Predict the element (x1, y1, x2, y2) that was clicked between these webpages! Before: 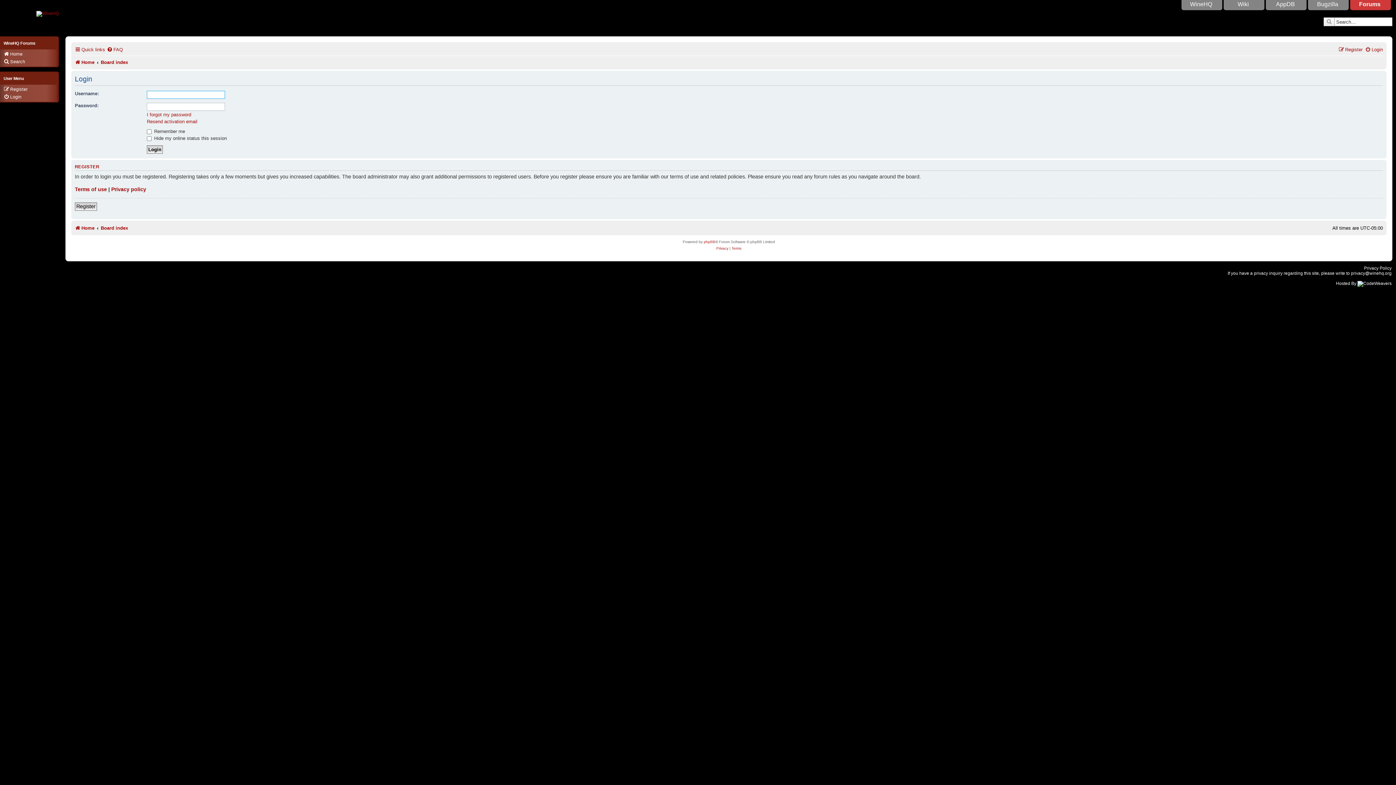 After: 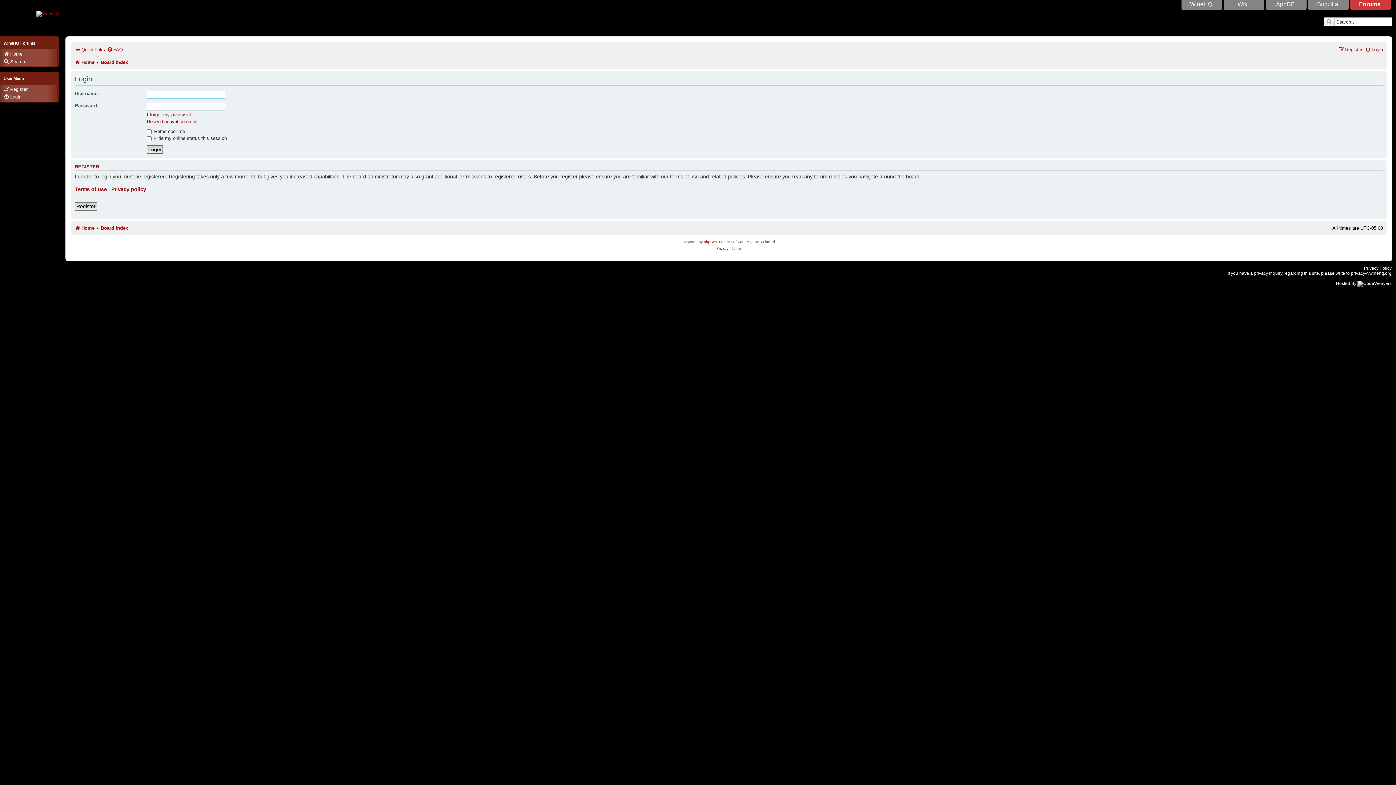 Action: label: Login bbox: (3, 94, 21, 100)